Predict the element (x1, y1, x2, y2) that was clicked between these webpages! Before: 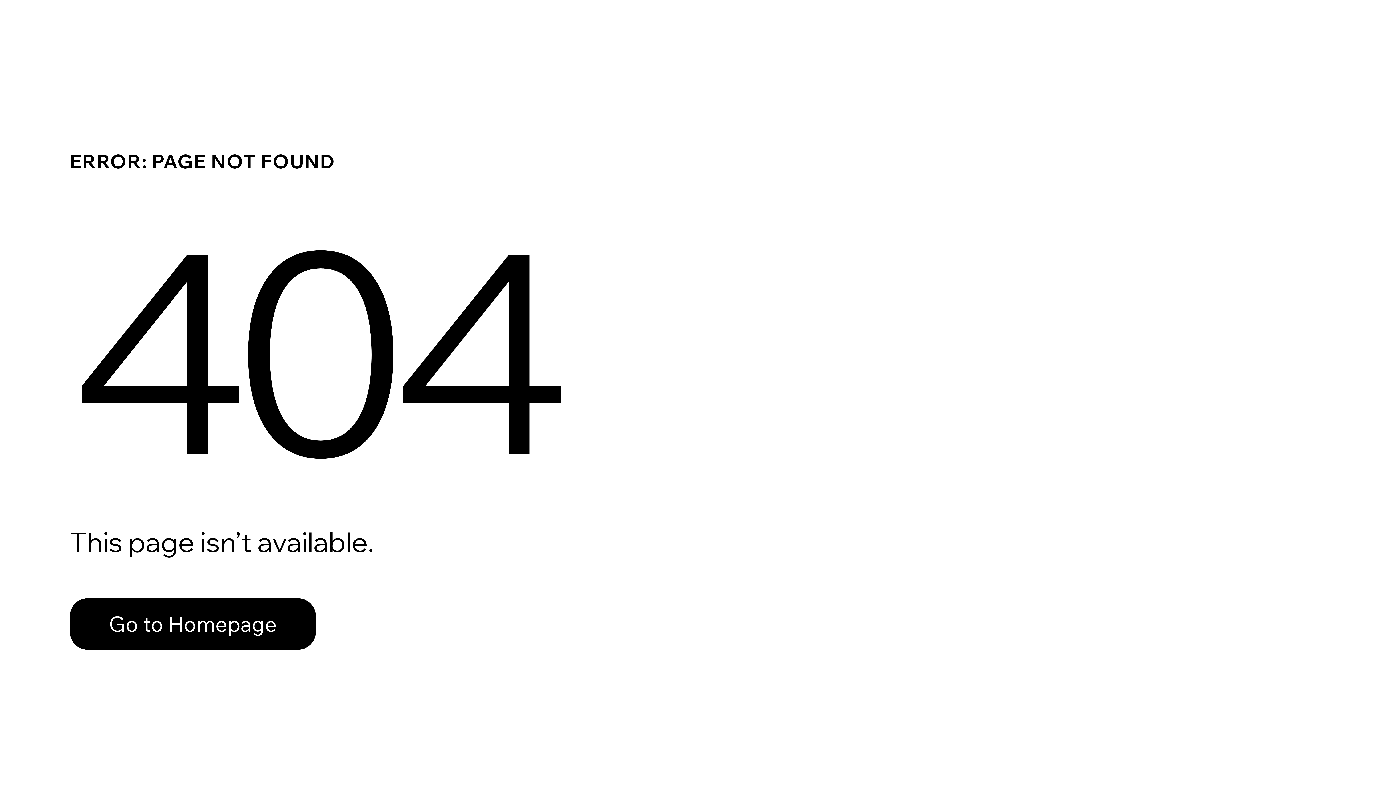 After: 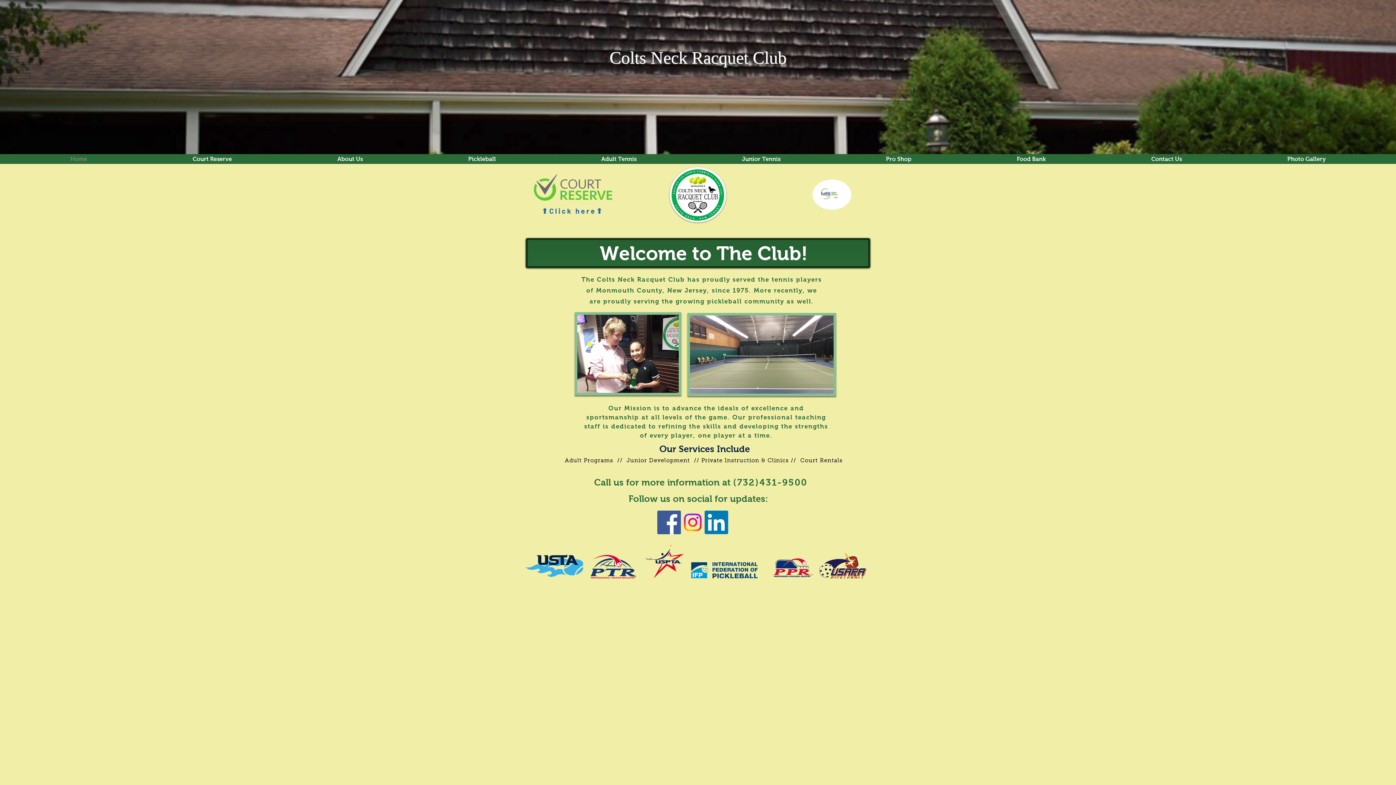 Action: label: Go to Homepage bbox: (69, 598, 316, 650)